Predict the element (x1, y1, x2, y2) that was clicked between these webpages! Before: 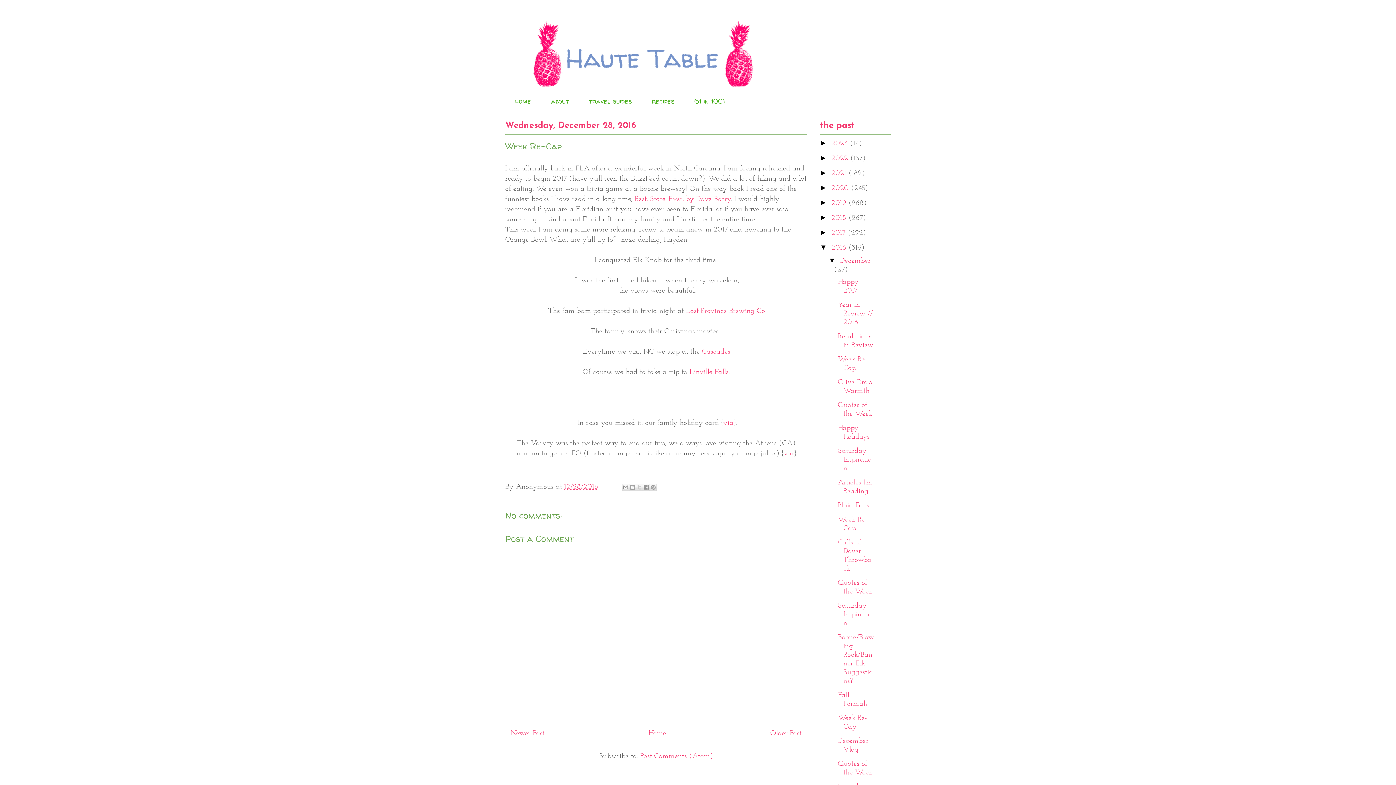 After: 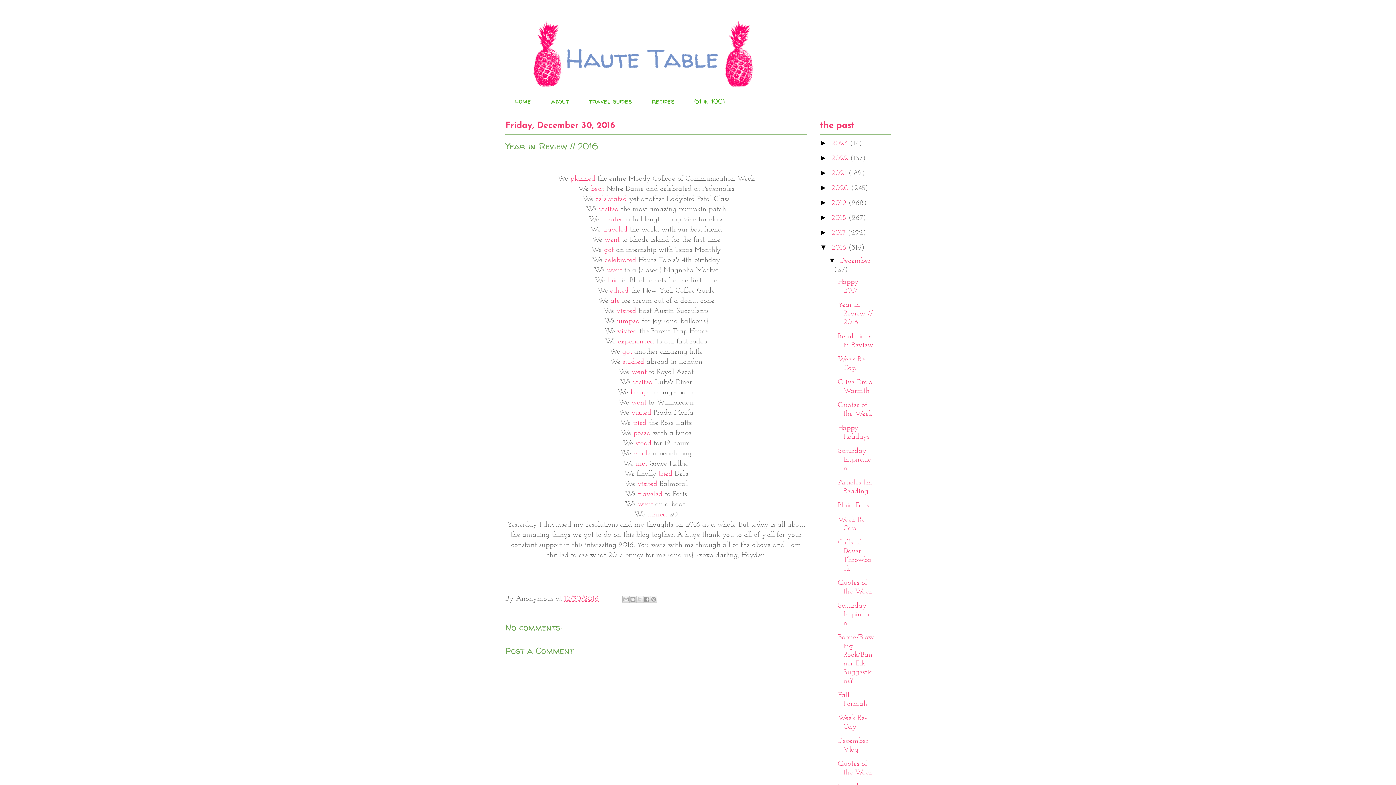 Action: label: Year in Review // 2016 bbox: (838, 301, 873, 326)